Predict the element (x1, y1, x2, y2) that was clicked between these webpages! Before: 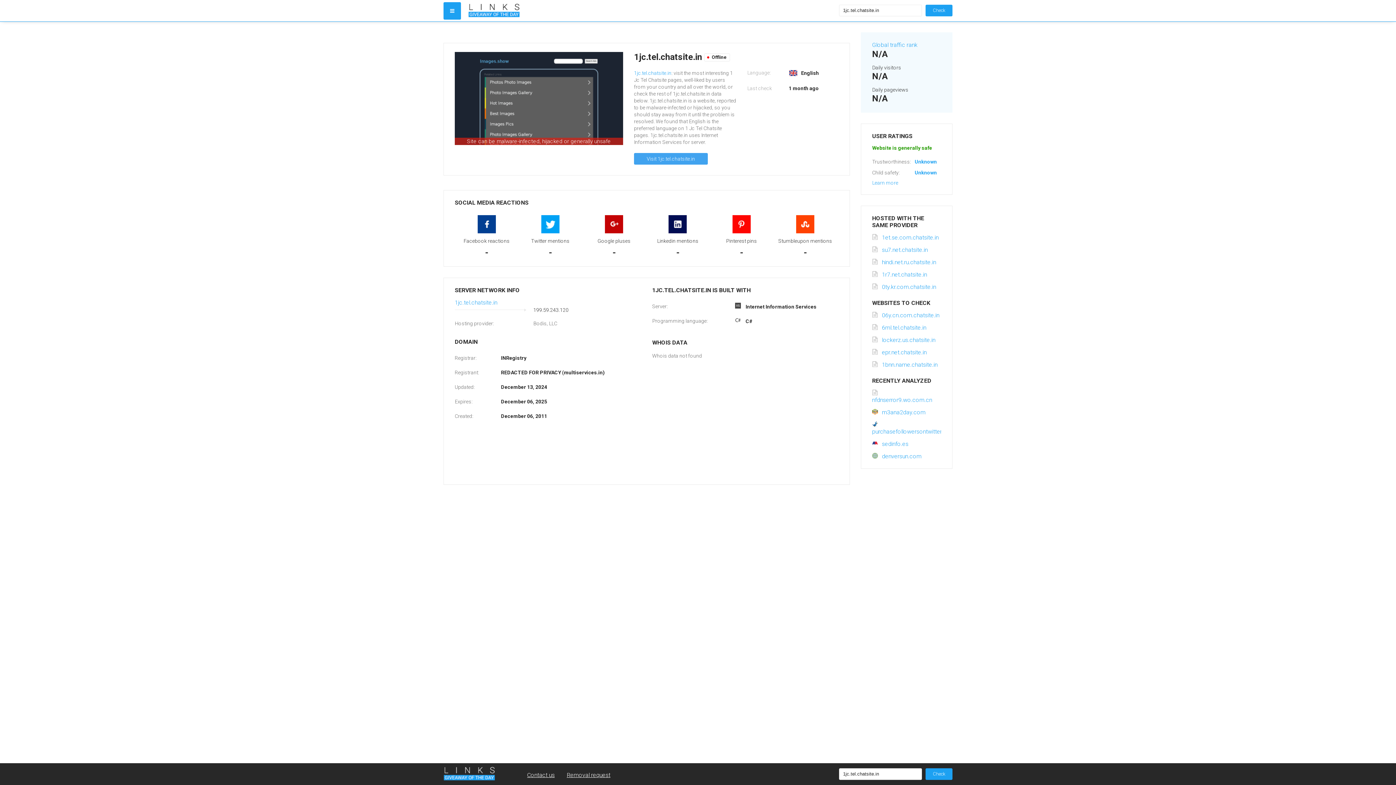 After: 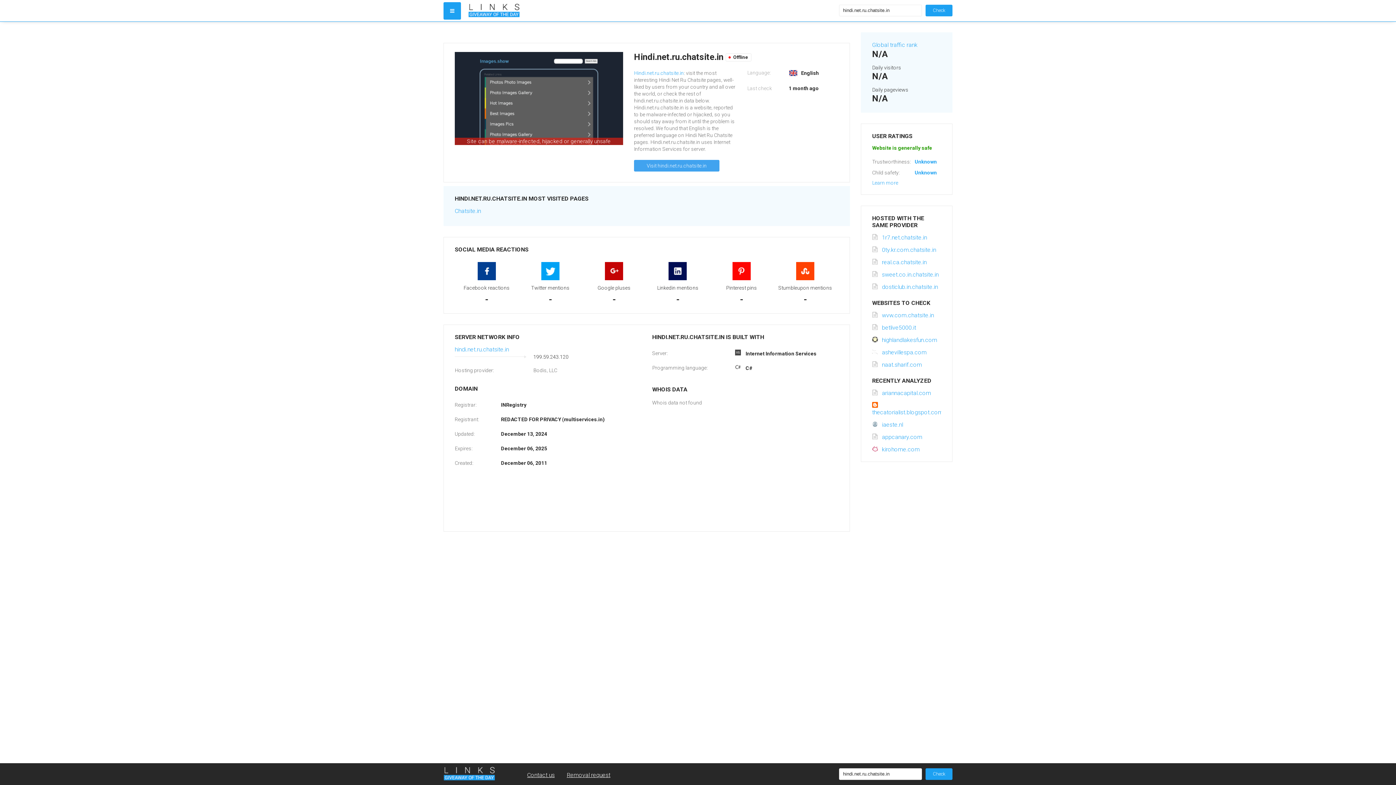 Action: bbox: (872, 258, 936, 265) label: hindi.net.ru.chatsite.in